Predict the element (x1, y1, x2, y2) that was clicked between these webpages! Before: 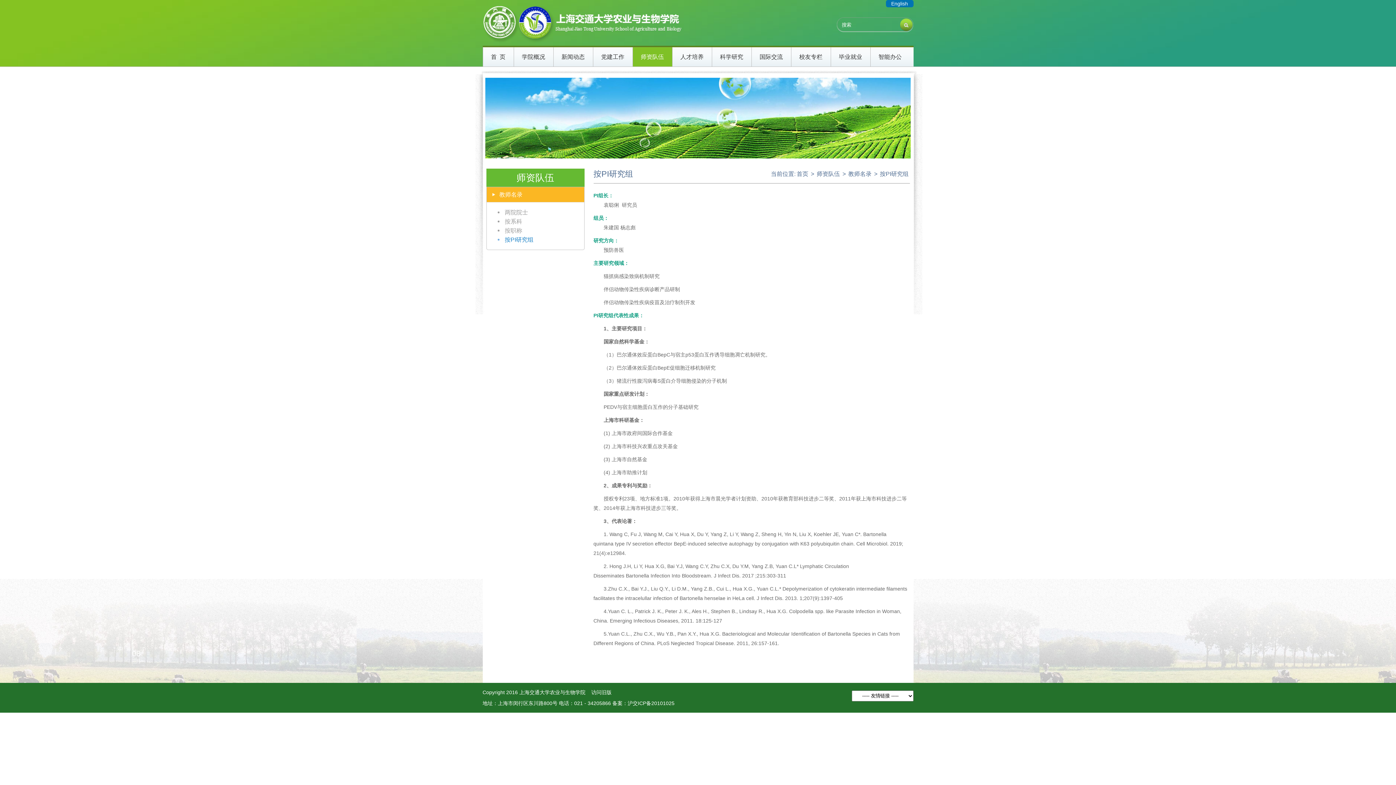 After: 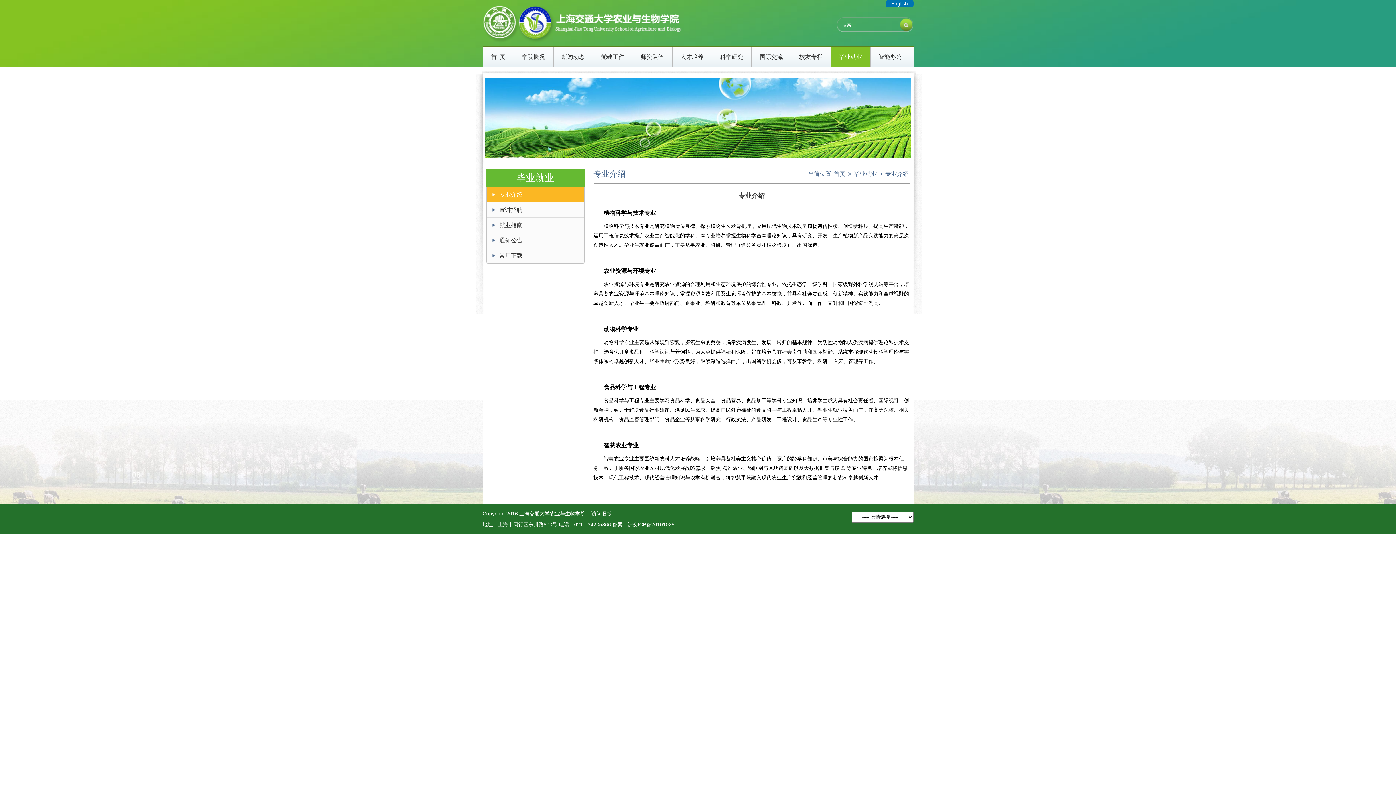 Action: bbox: (831, 47, 870, 66) label: 毕业就业